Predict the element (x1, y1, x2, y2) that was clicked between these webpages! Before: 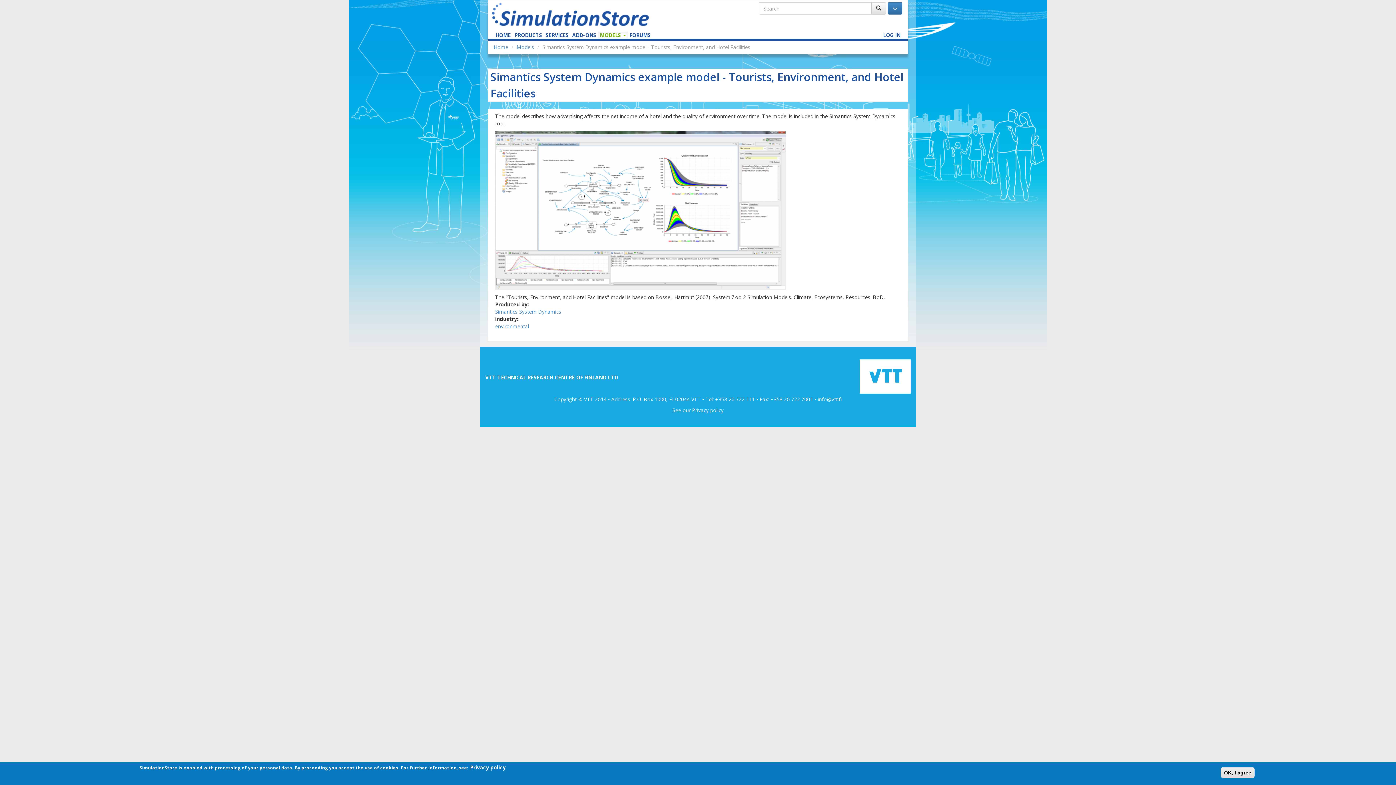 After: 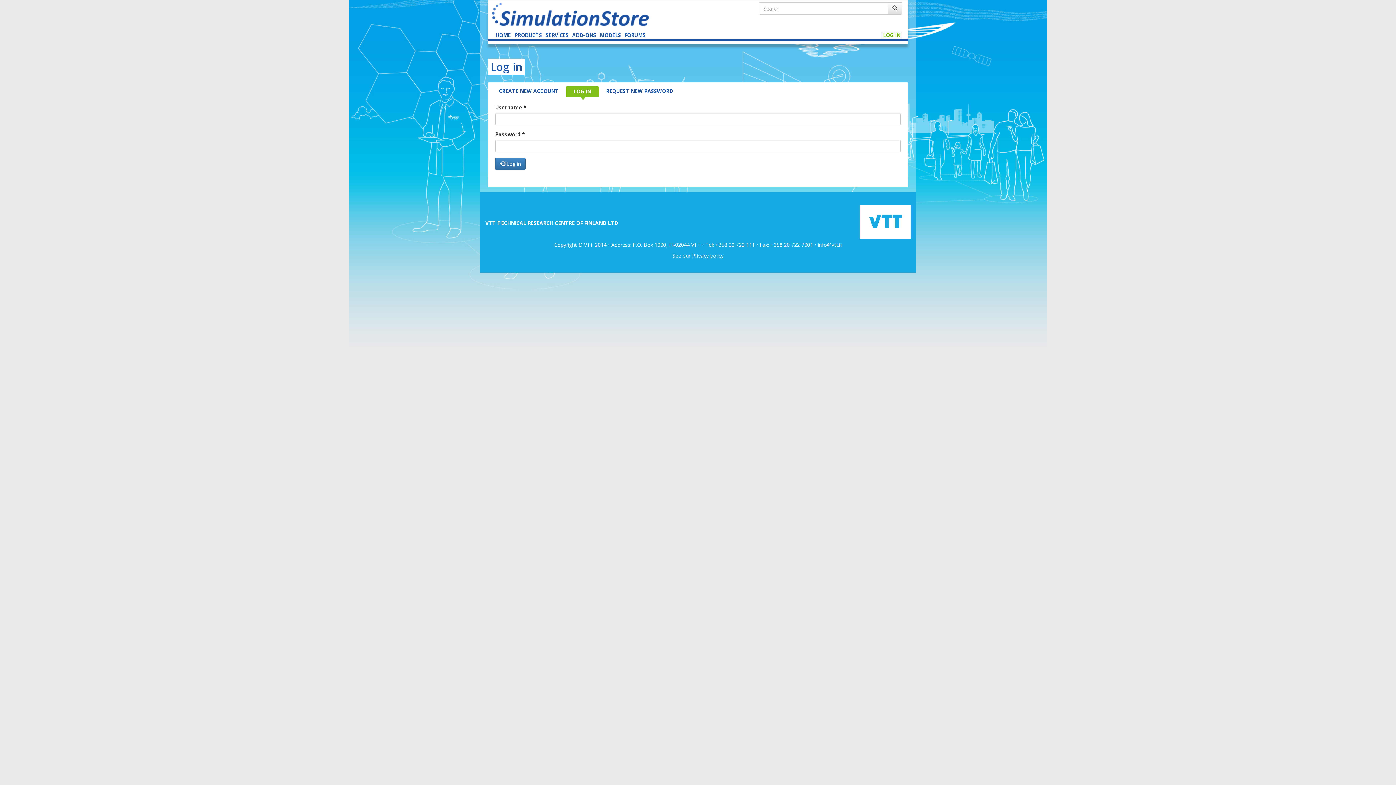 Action: bbox: (881, 31, 902, 38) label: LOG IN